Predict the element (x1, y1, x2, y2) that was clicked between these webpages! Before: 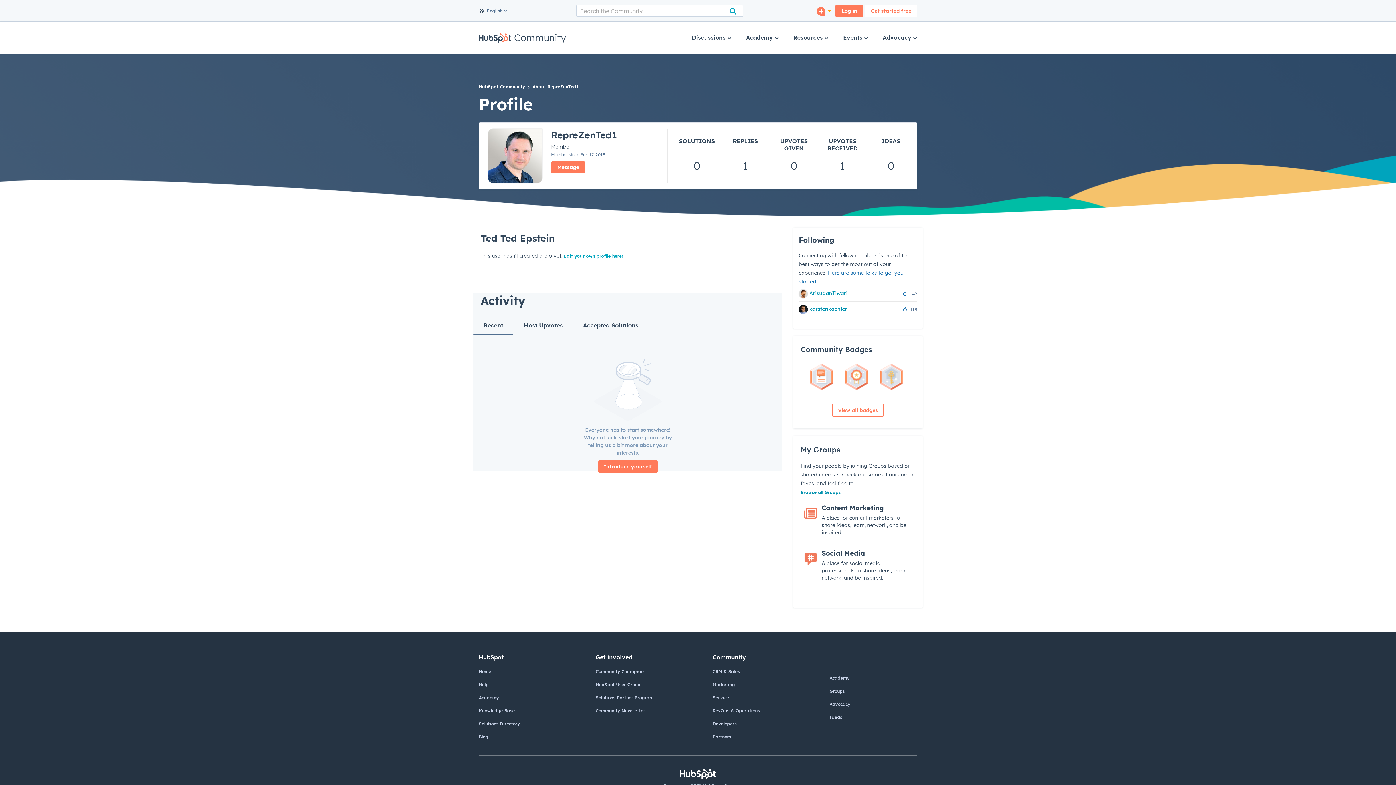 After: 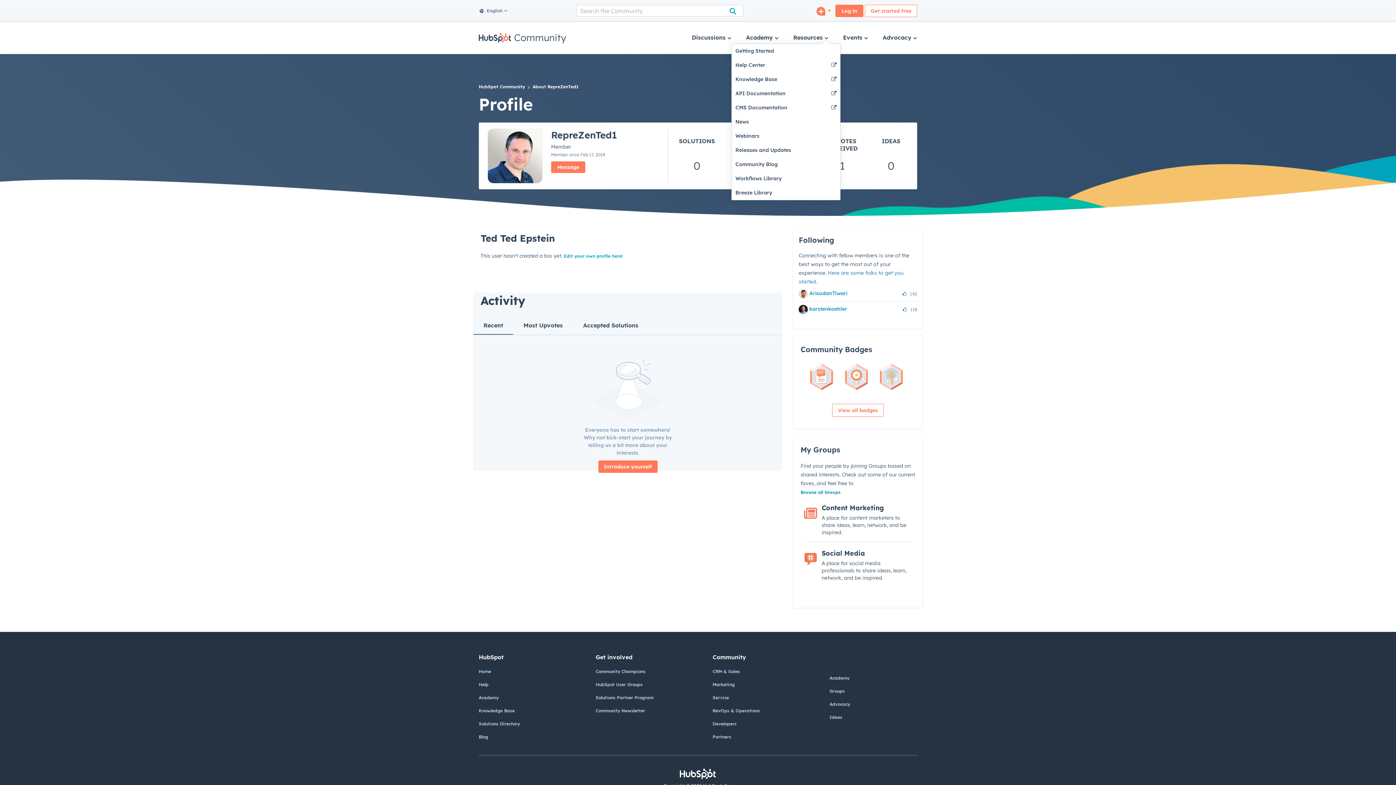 Action: label: Resources  bbox: (793, 23, 828, 52)